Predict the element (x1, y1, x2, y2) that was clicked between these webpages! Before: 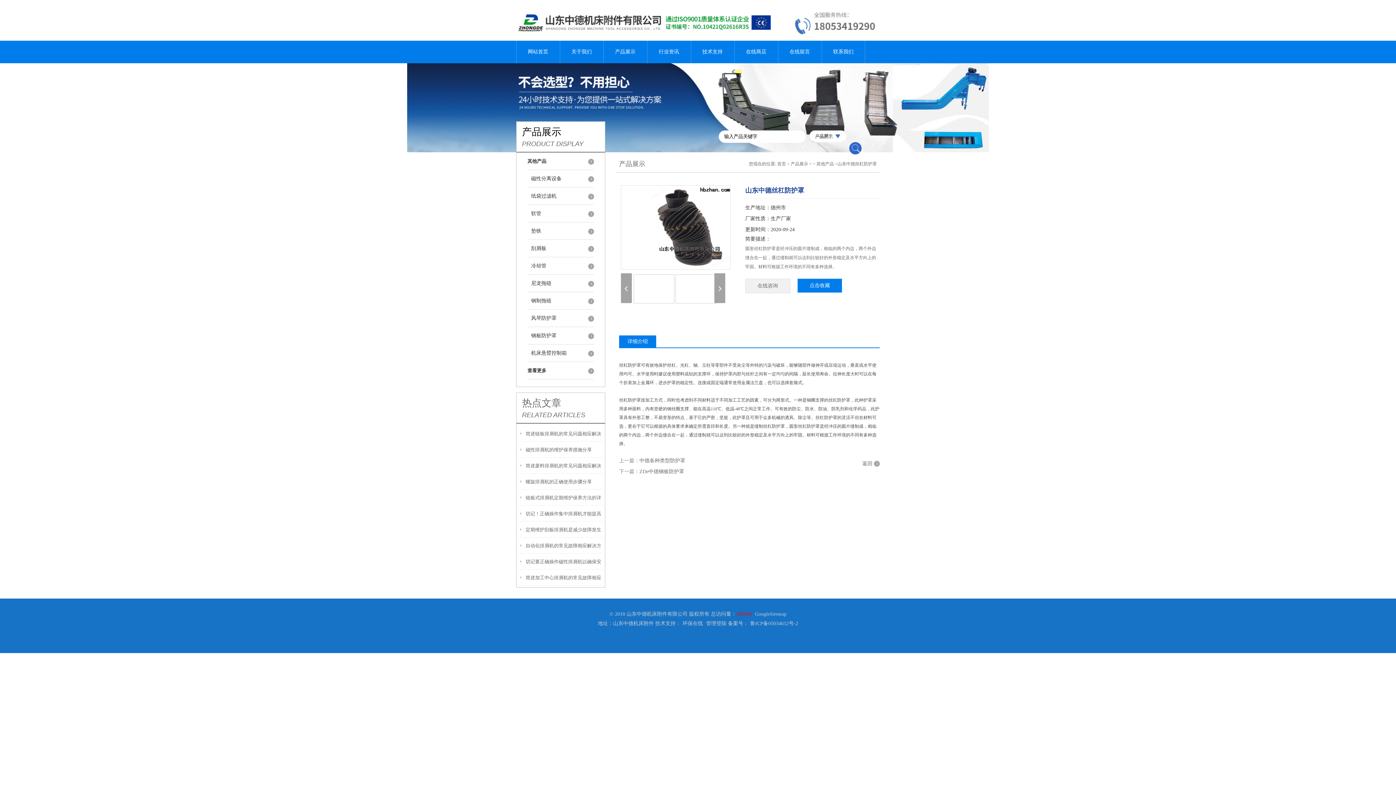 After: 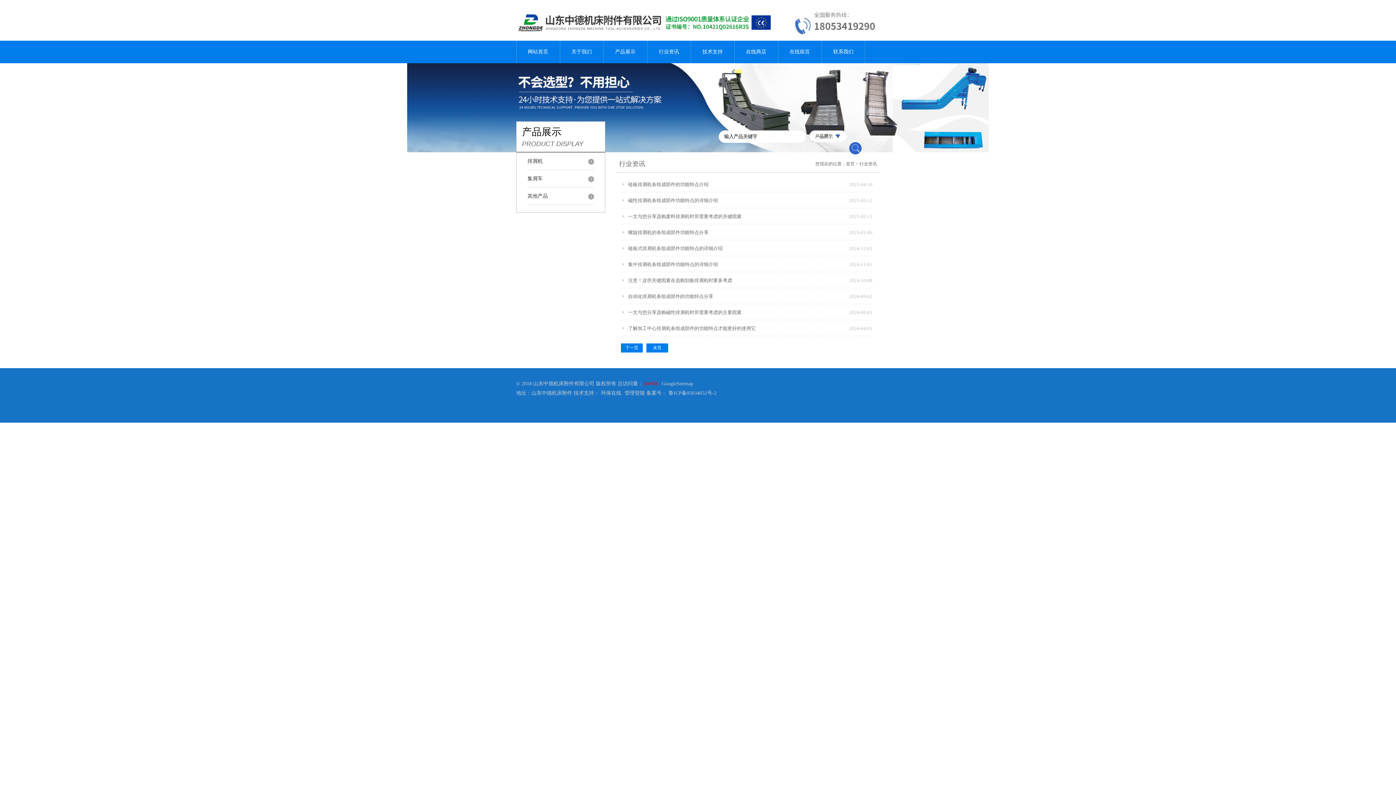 Action: label: 行业资讯 bbox: (647, 40, 690, 63)